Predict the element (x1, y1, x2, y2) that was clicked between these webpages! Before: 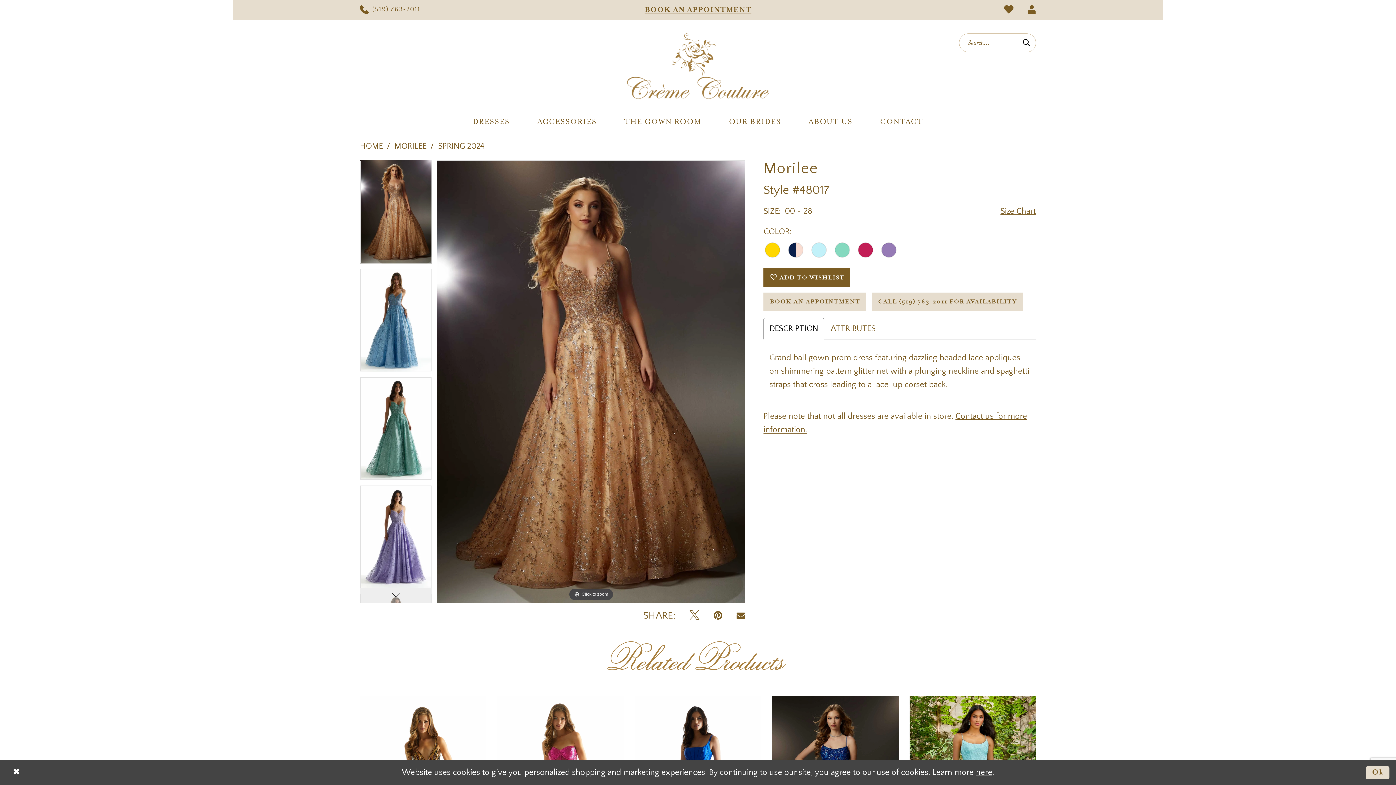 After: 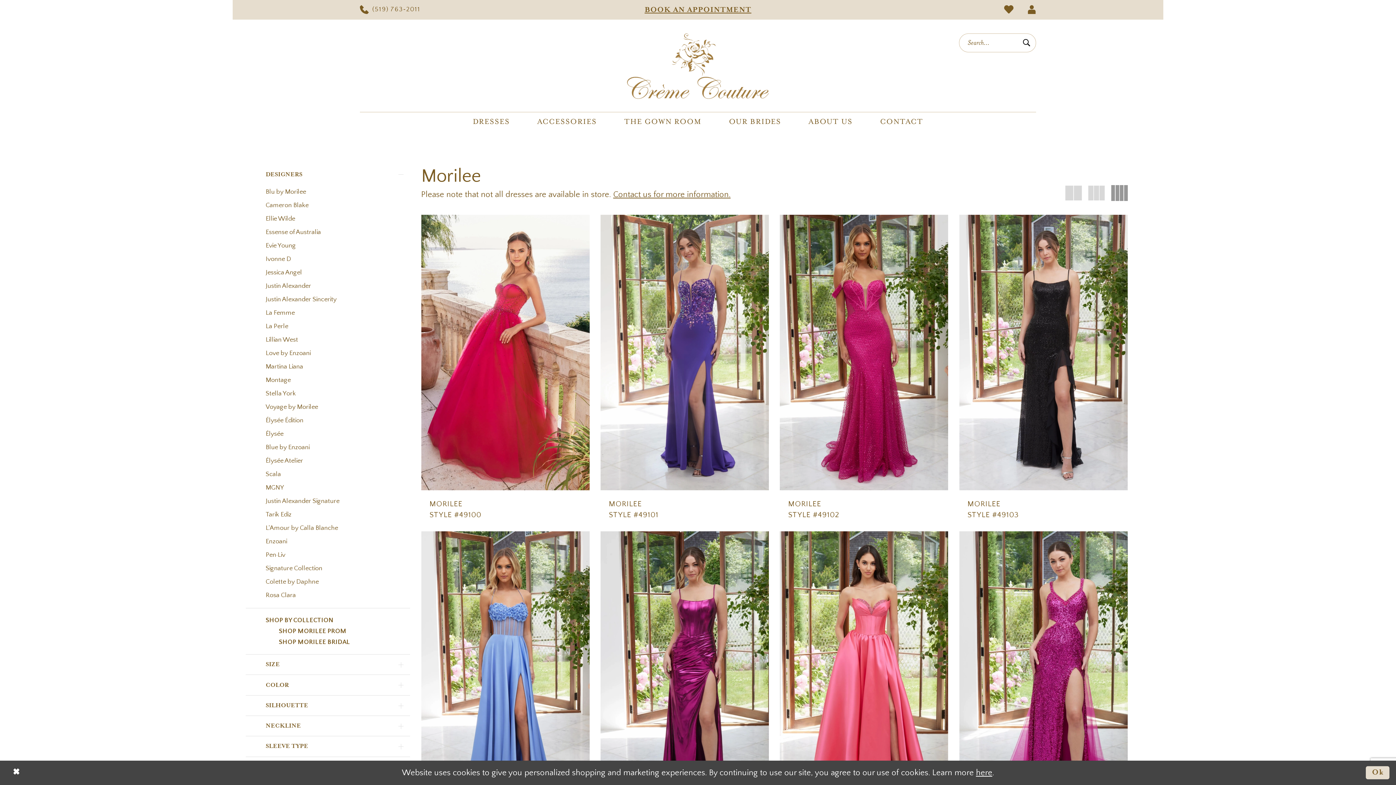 Action: bbox: (394, 139, 426, 152) label: MORILEE